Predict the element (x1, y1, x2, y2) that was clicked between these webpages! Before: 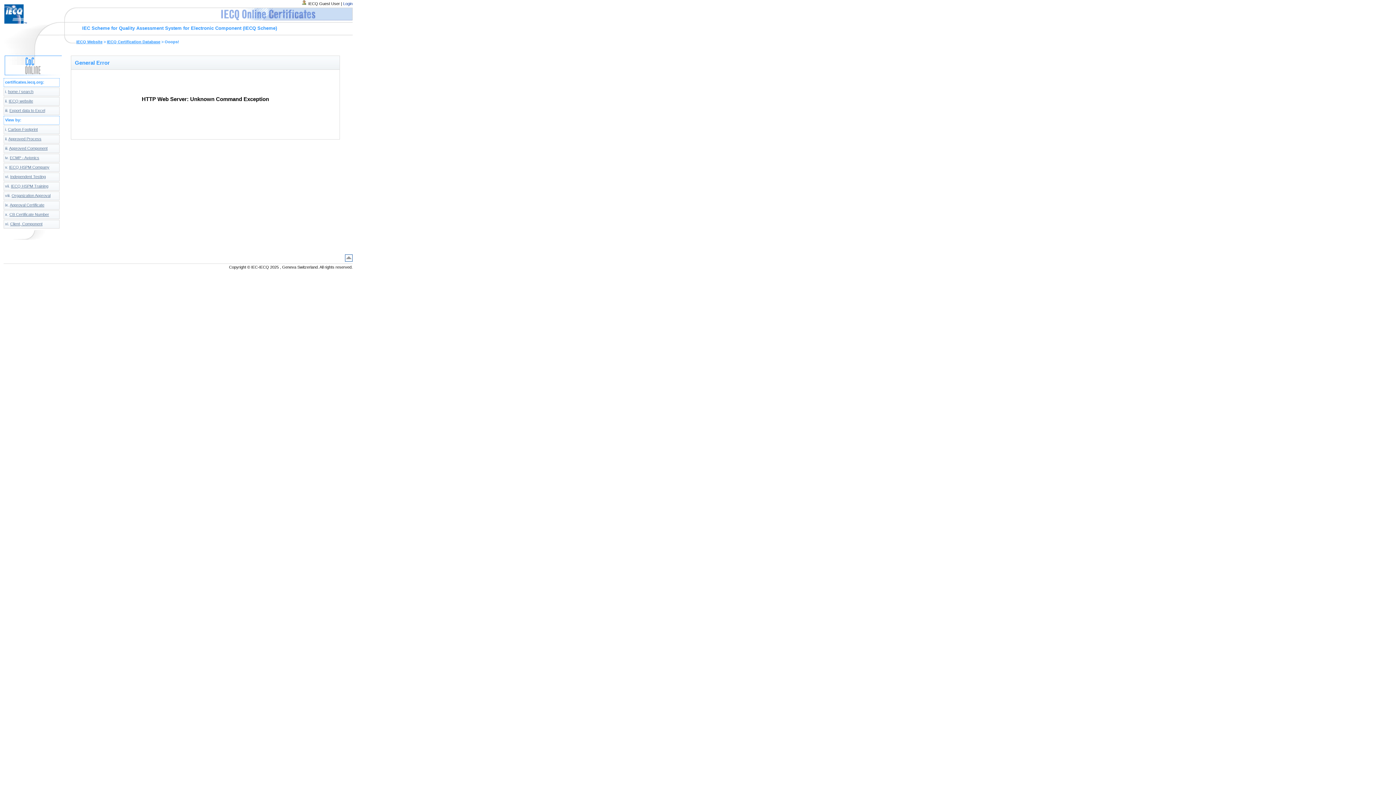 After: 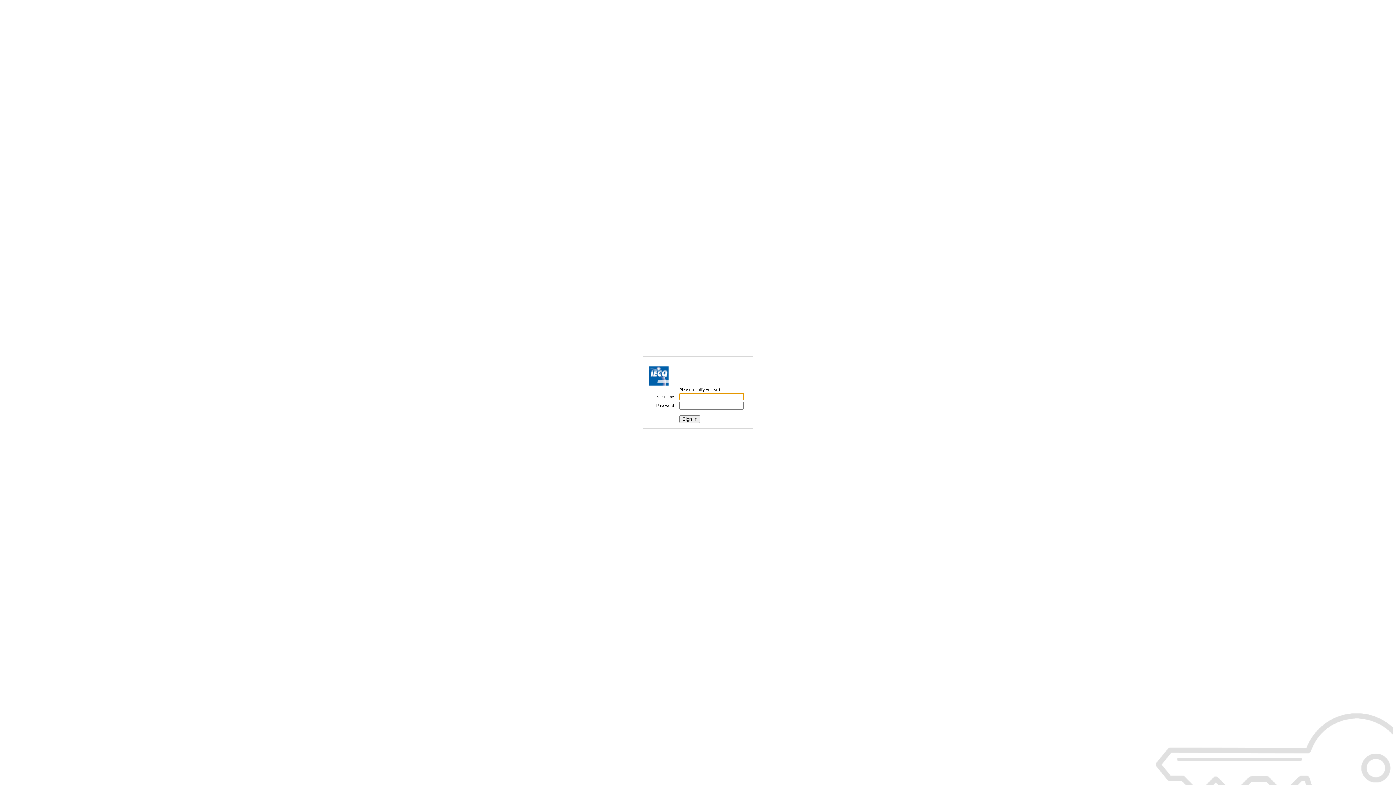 Action: bbox: (343, 1, 352, 5) label: Login